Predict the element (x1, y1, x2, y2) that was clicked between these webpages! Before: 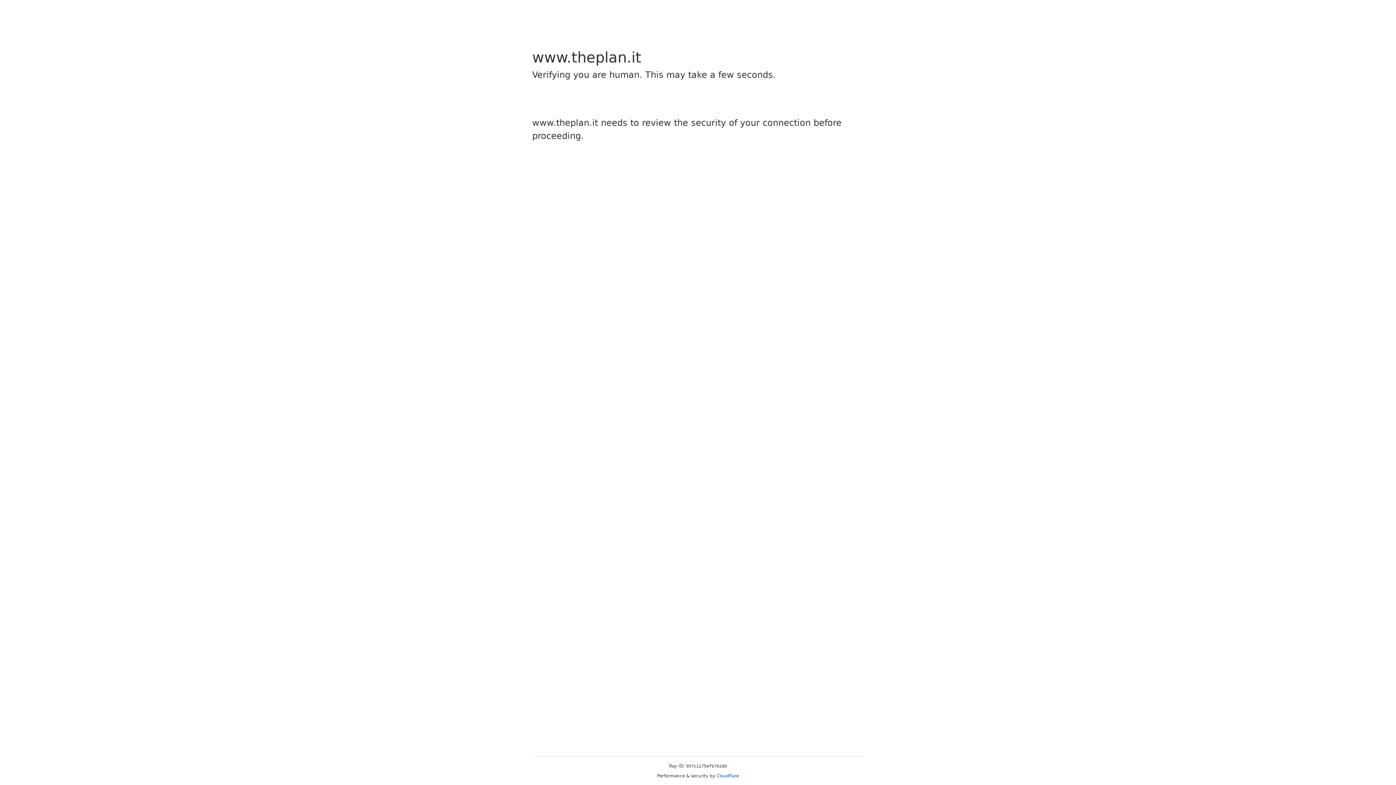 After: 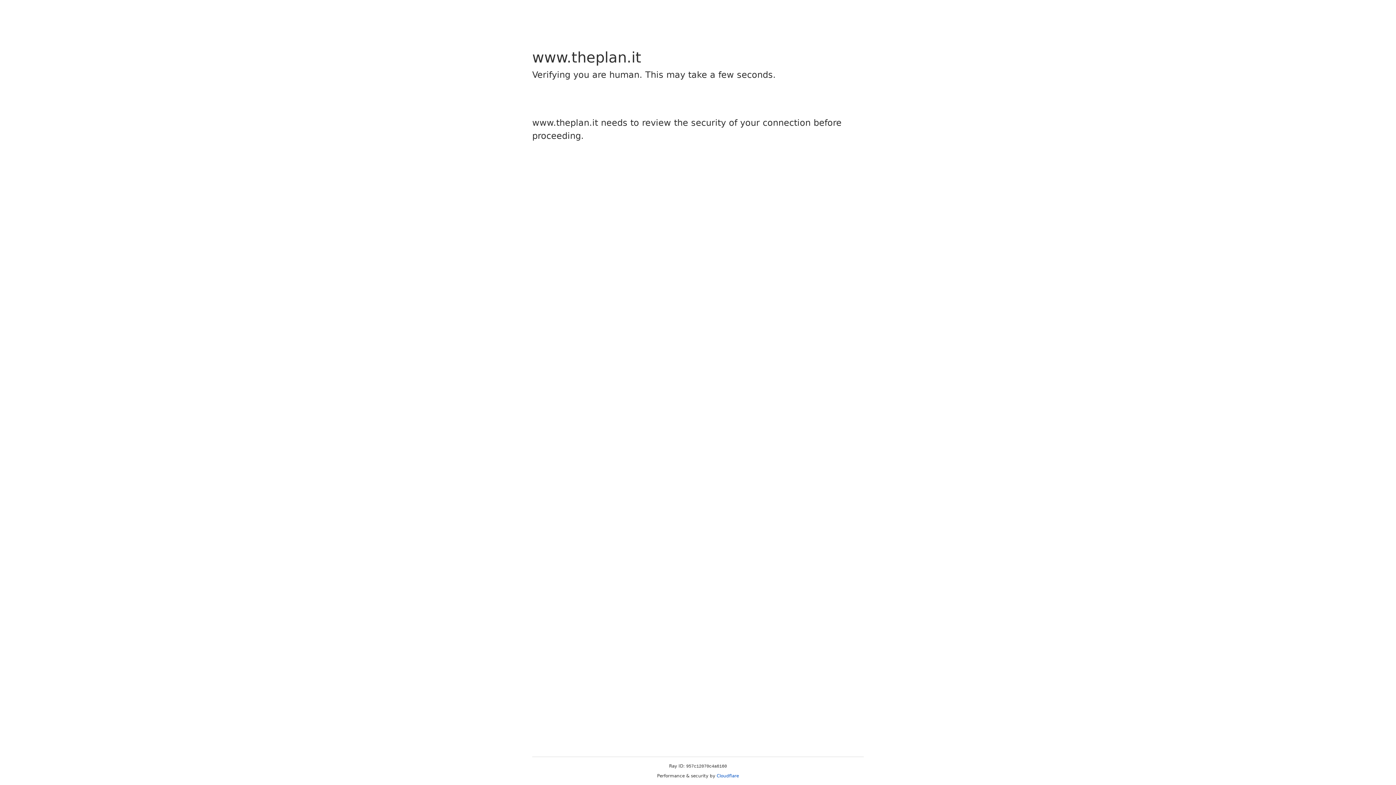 Action: label: Cloudflare bbox: (716, 773, 739, 778)